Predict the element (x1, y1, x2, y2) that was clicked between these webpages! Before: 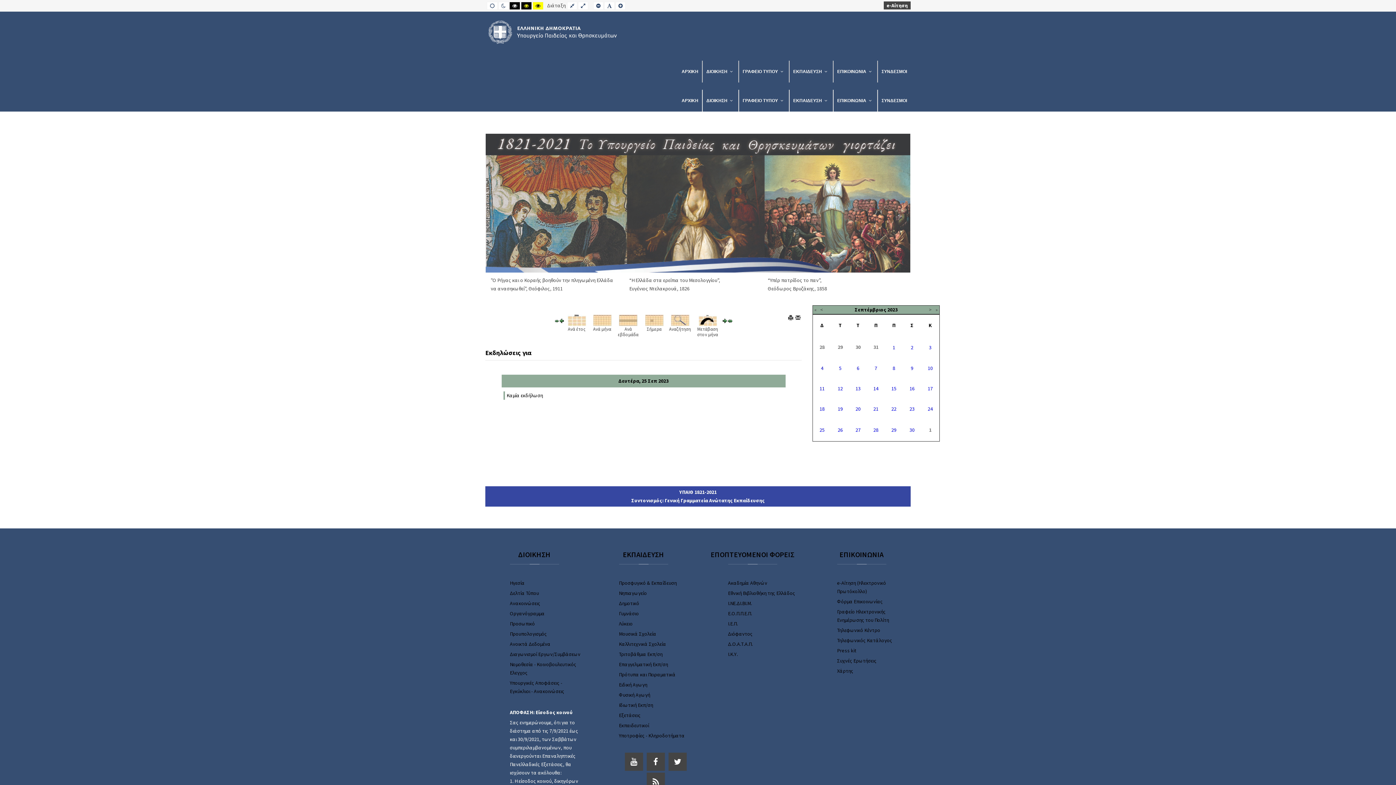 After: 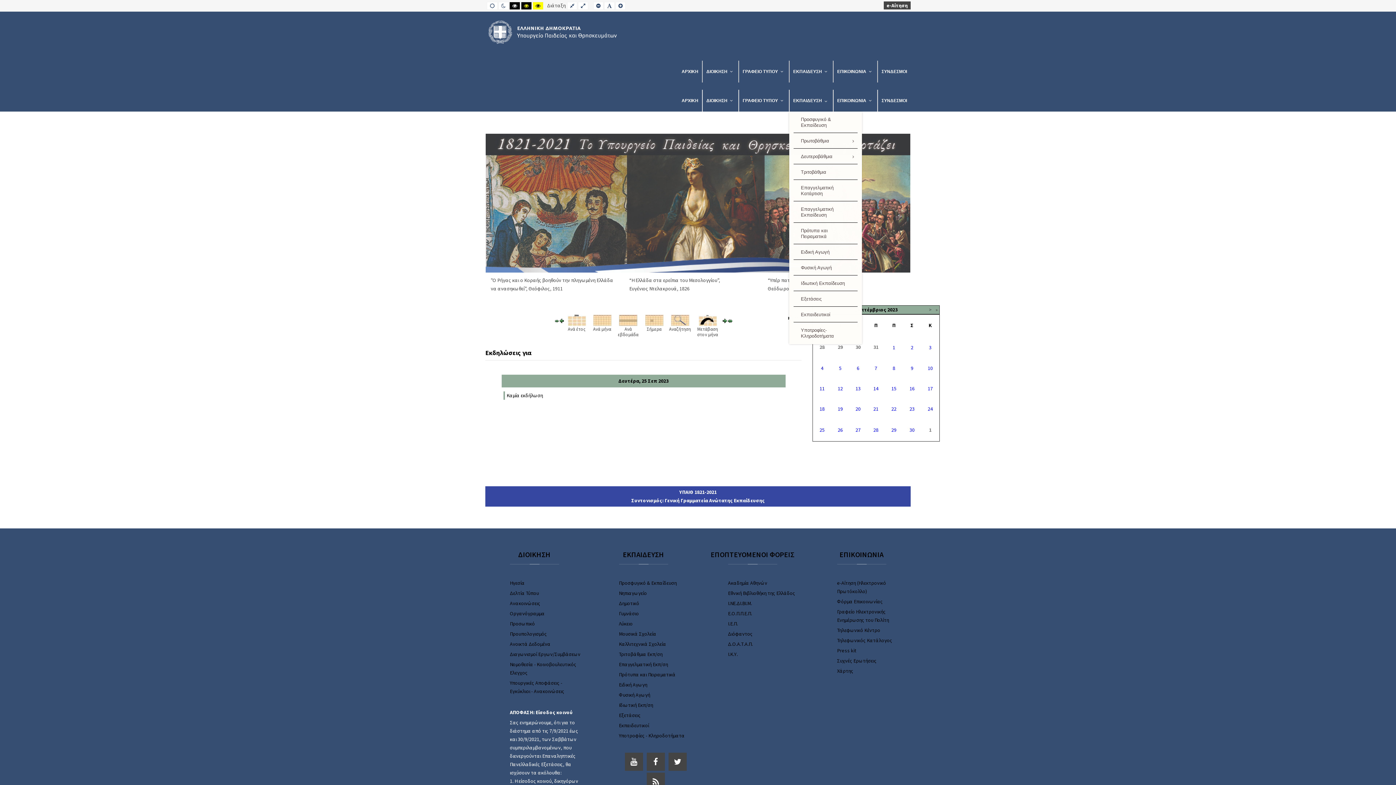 Action: bbox: (789, 89, 833, 111) label: ΕΚΠΑΙΔΕΥΣΗ